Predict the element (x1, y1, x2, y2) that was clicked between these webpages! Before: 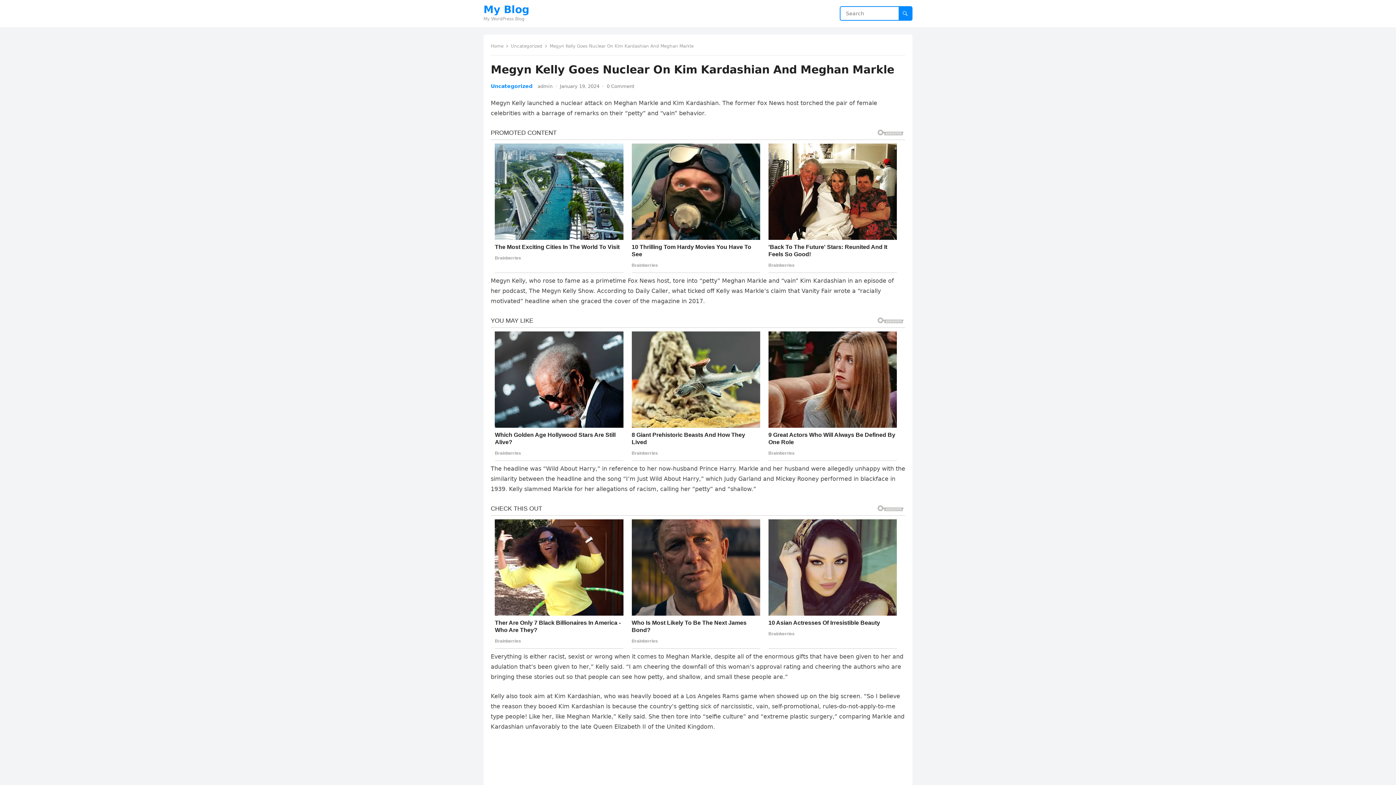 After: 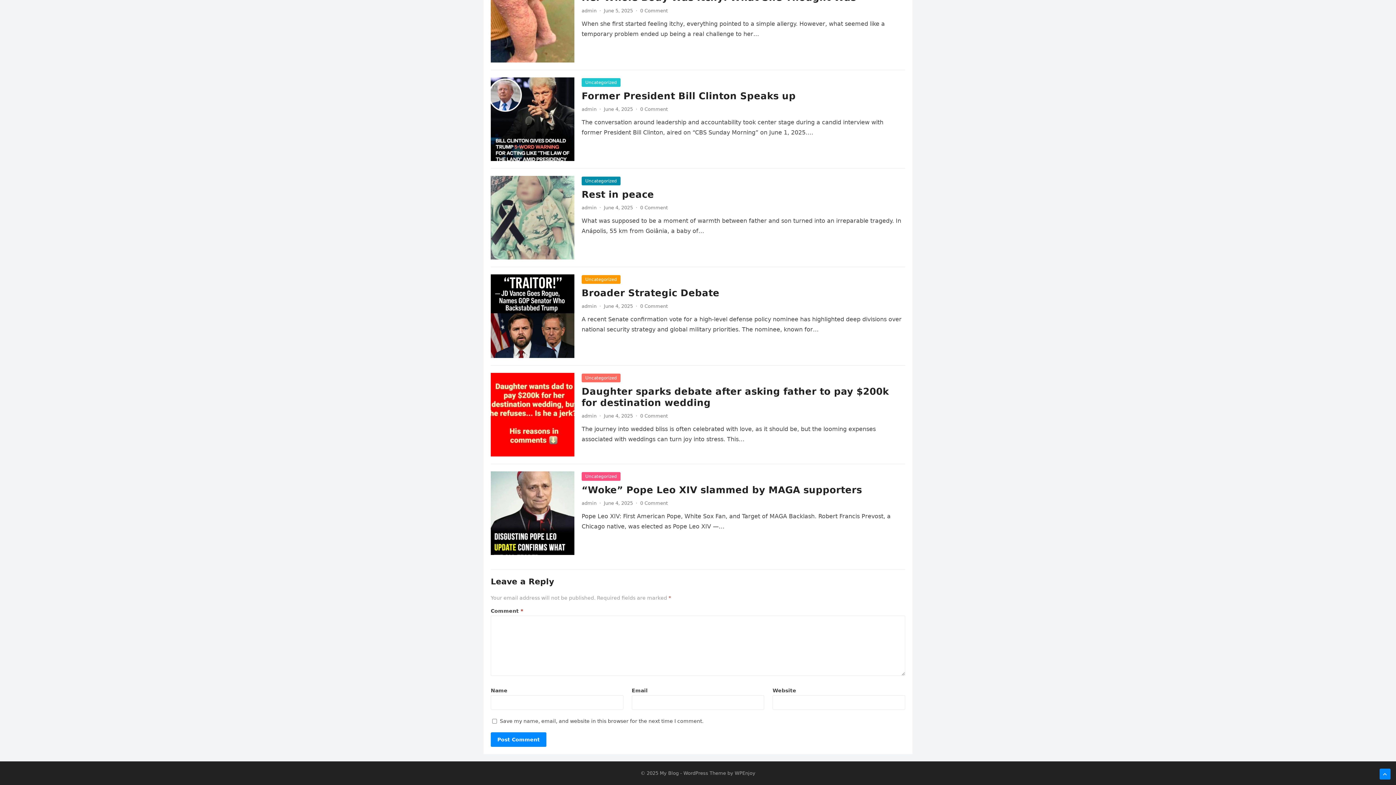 Action: label: 0 Comment bbox: (606, 83, 634, 89)